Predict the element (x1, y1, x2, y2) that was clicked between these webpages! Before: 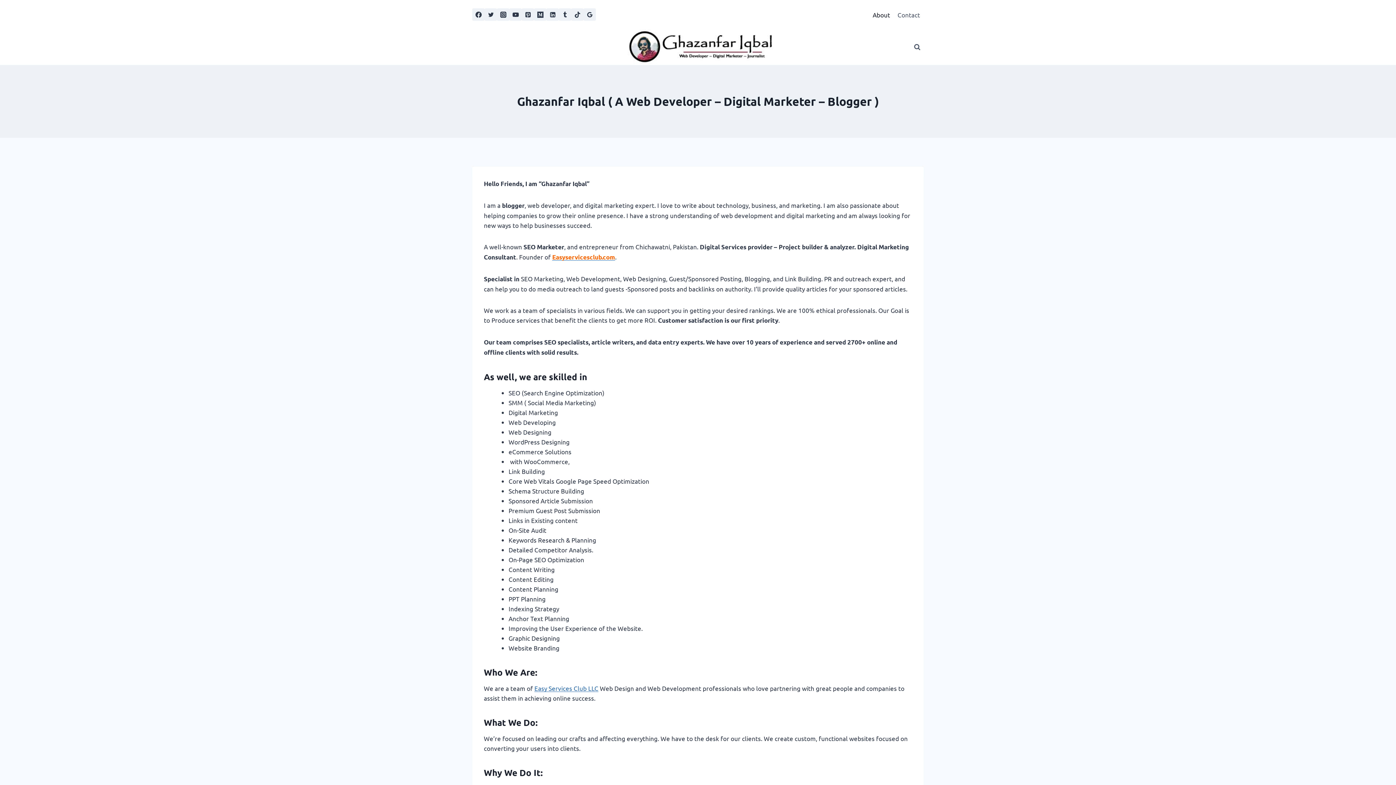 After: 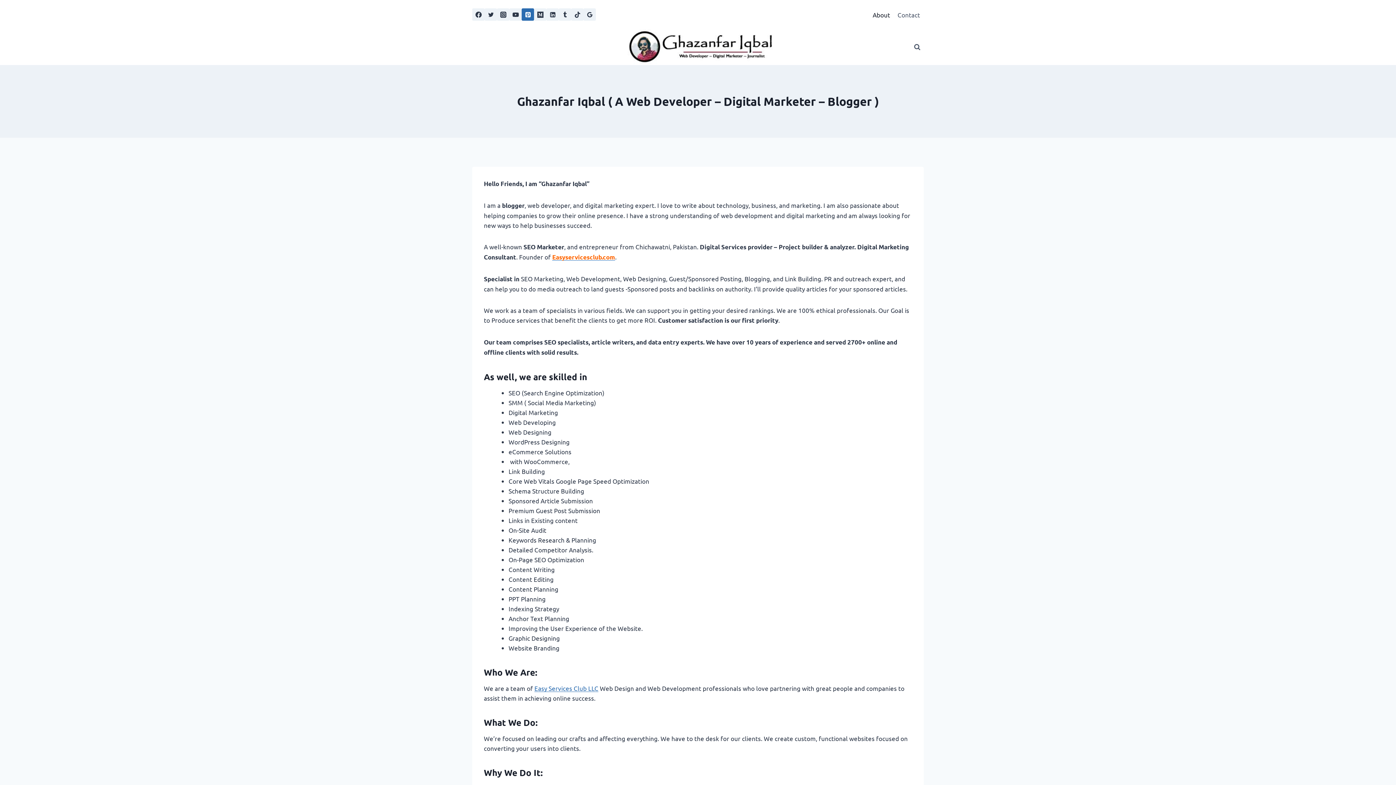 Action: label: Pinterest bbox: (521, 8, 534, 20)